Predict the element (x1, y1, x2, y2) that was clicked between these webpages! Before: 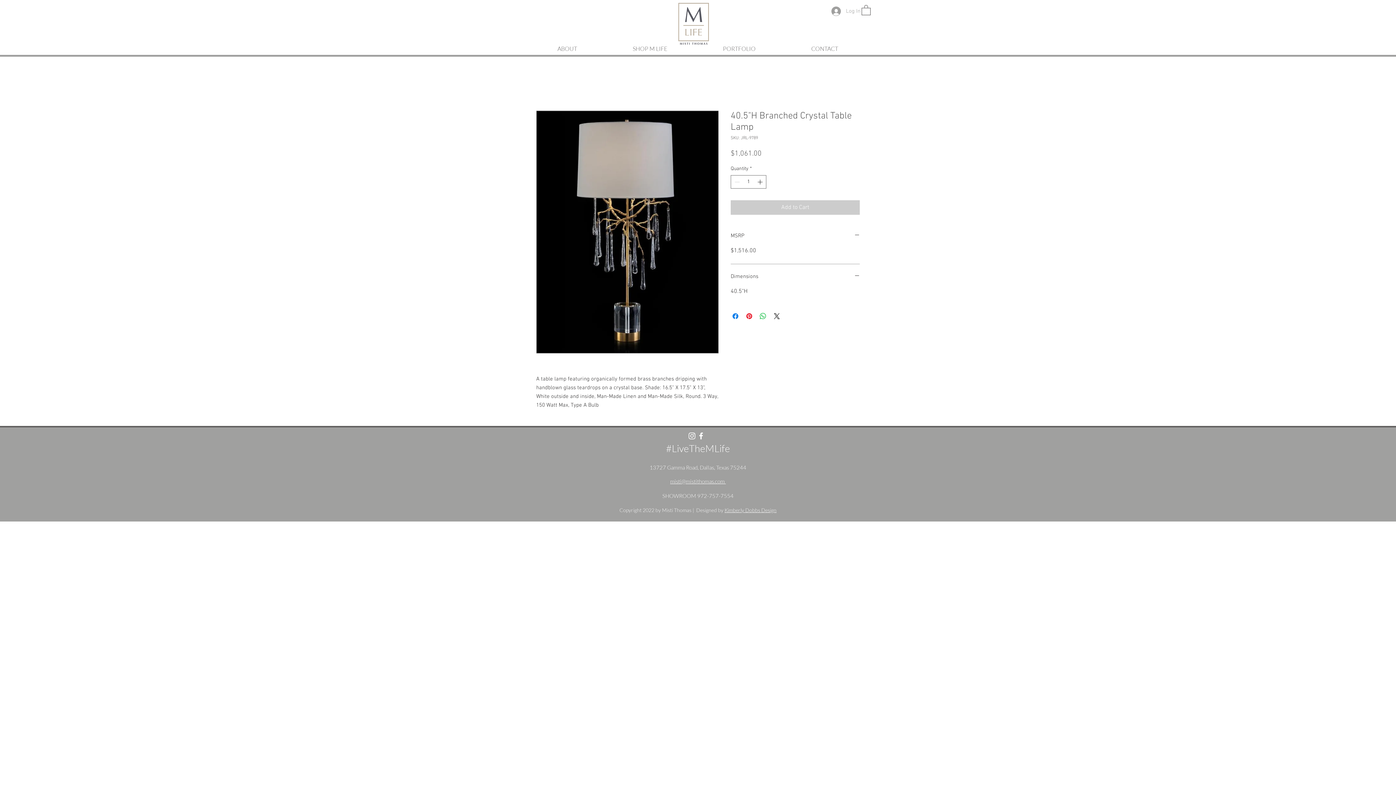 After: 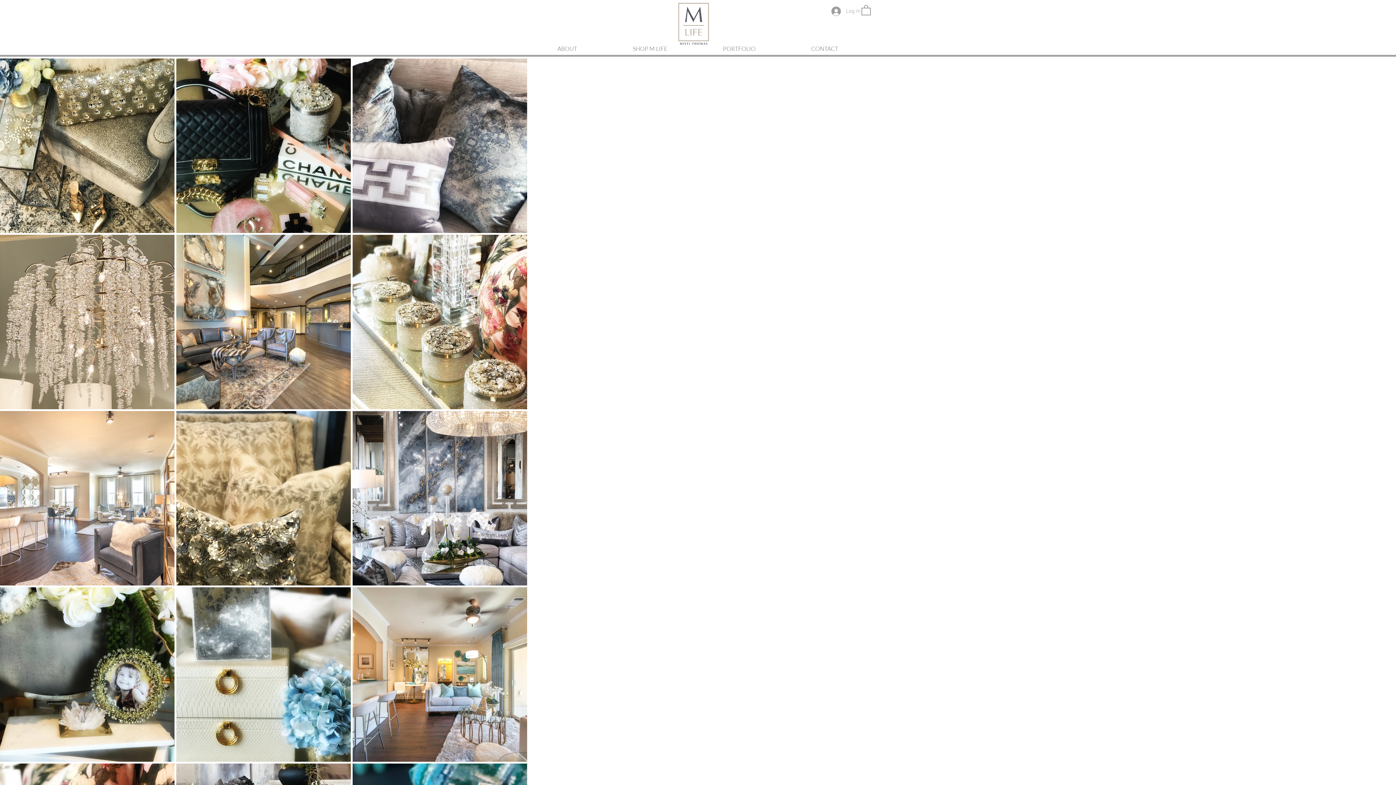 Action: bbox: (695, 44, 783, 52) label: PORTFOLIO